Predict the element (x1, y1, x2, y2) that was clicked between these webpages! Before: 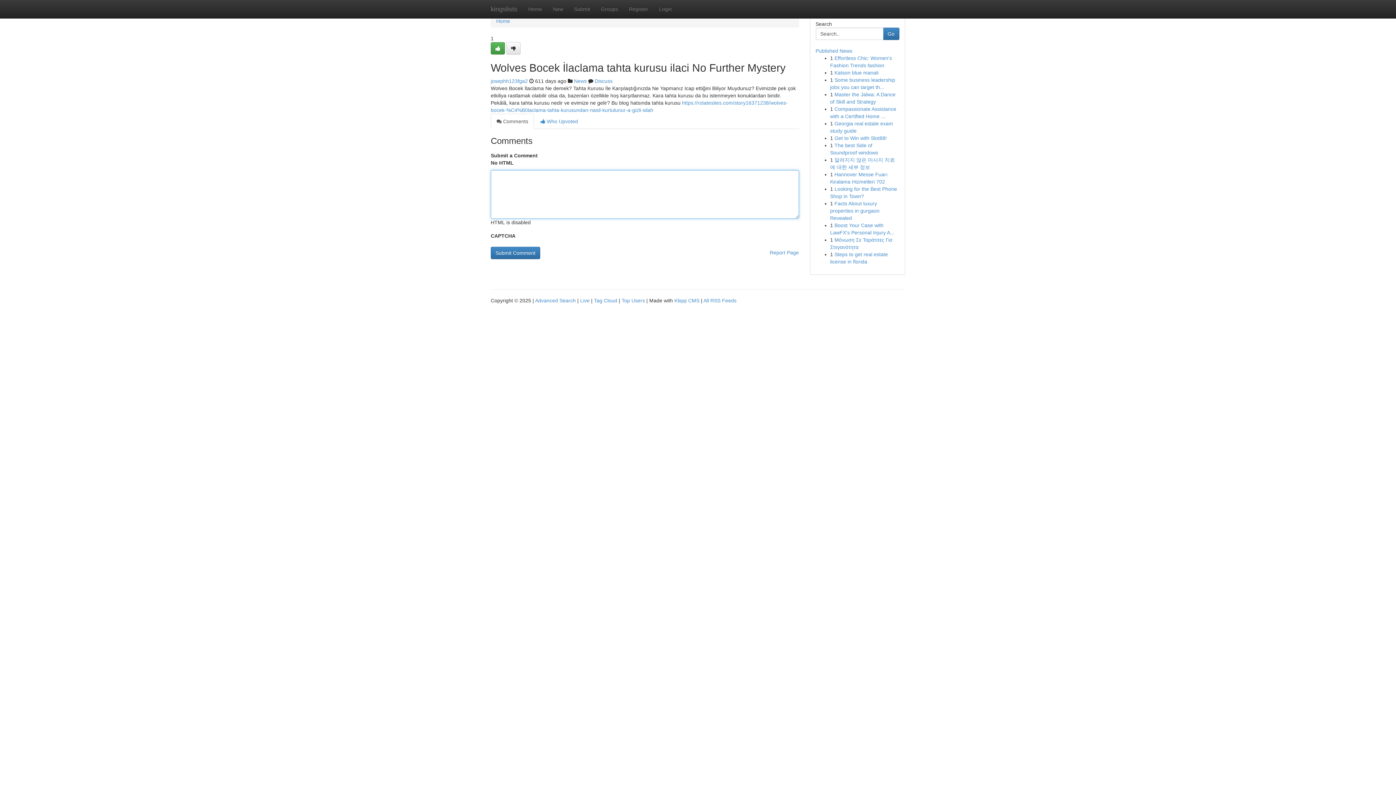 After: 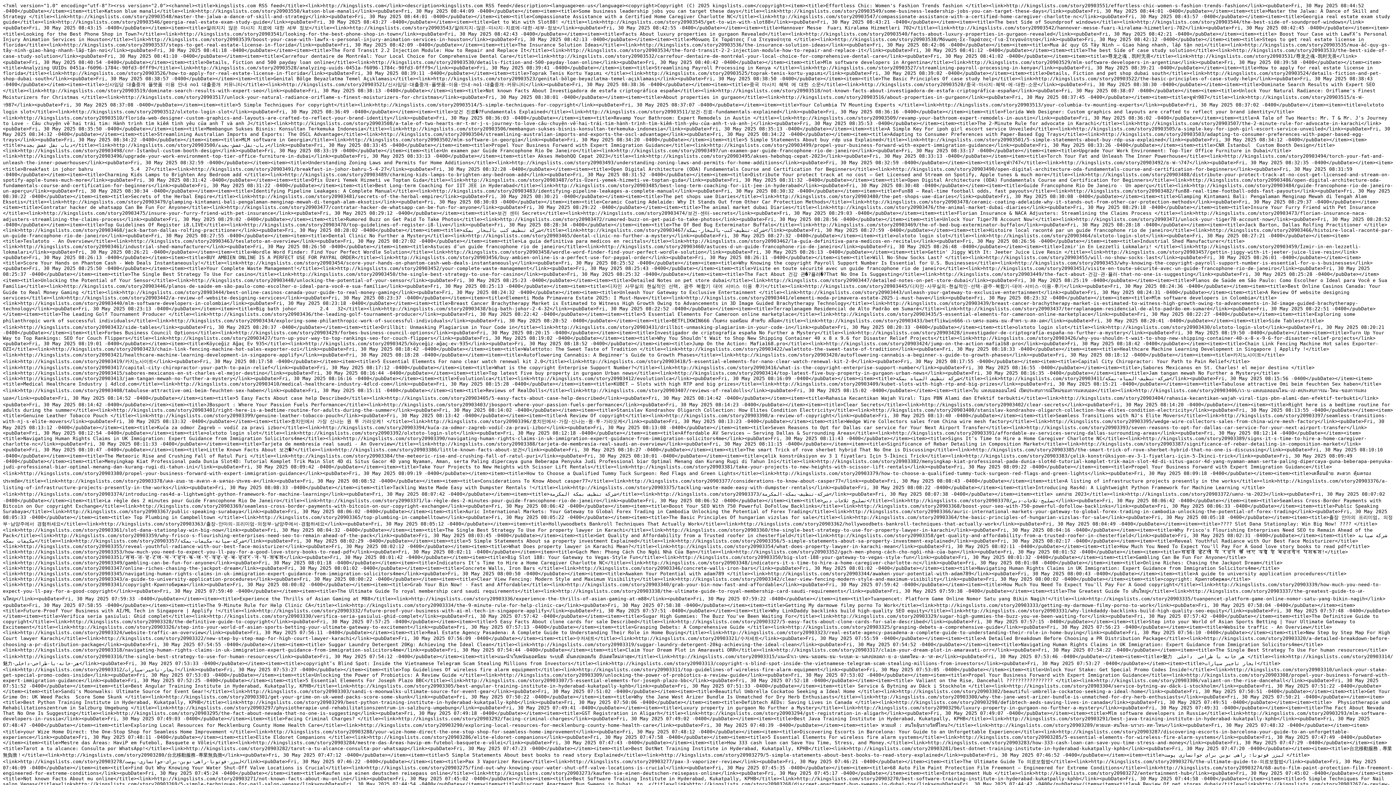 Action: bbox: (703, 297, 736, 303) label: All RSS Feeds